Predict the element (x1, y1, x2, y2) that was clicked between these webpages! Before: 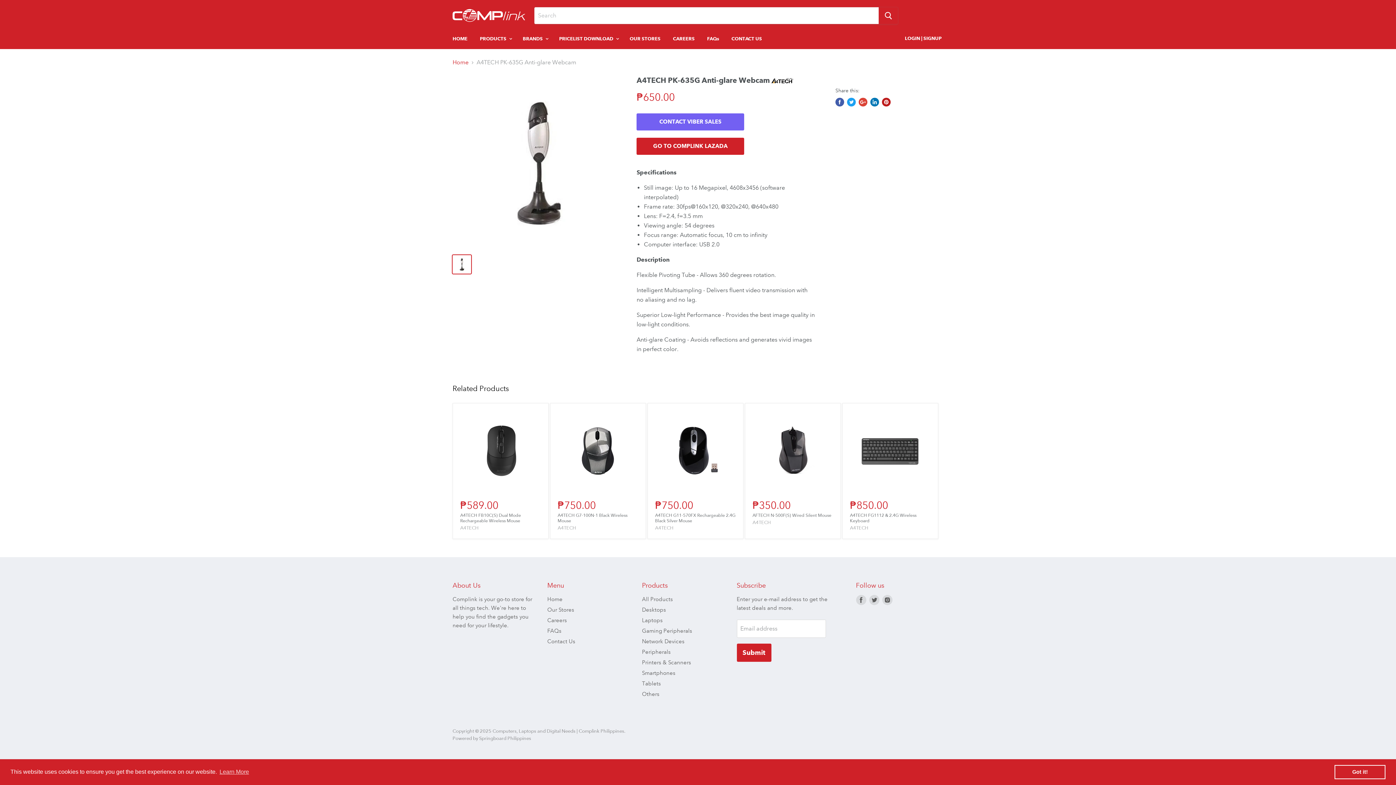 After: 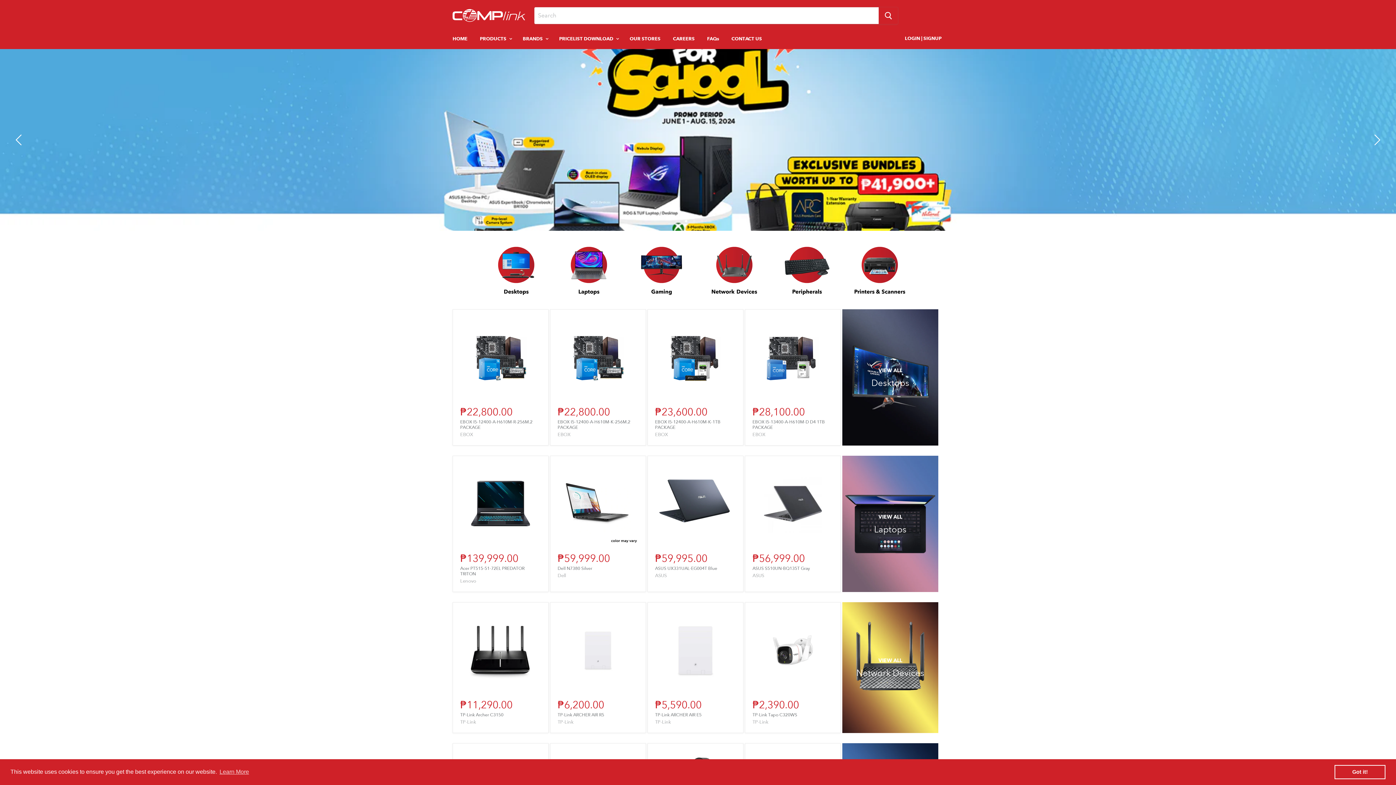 Action: label: Home bbox: (452, 59, 468, 65)